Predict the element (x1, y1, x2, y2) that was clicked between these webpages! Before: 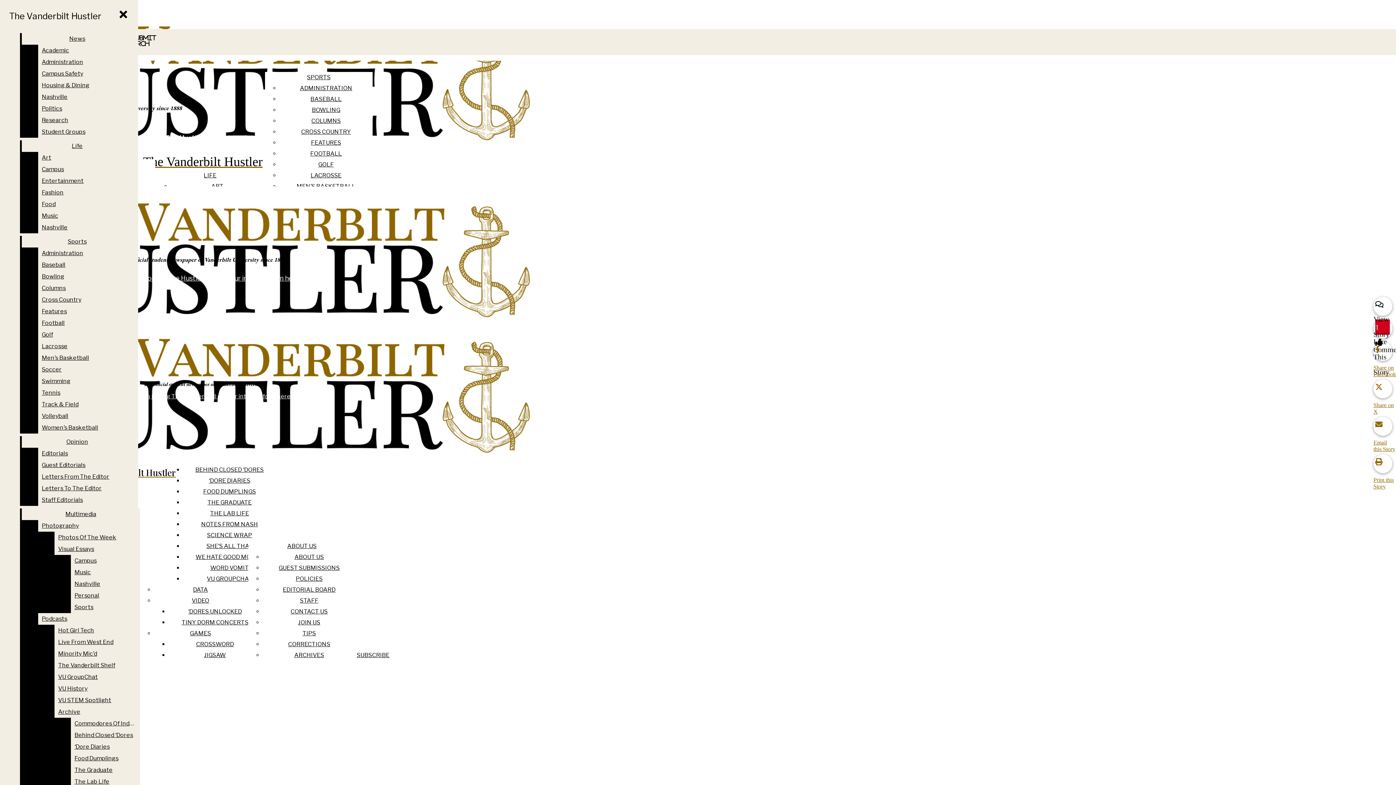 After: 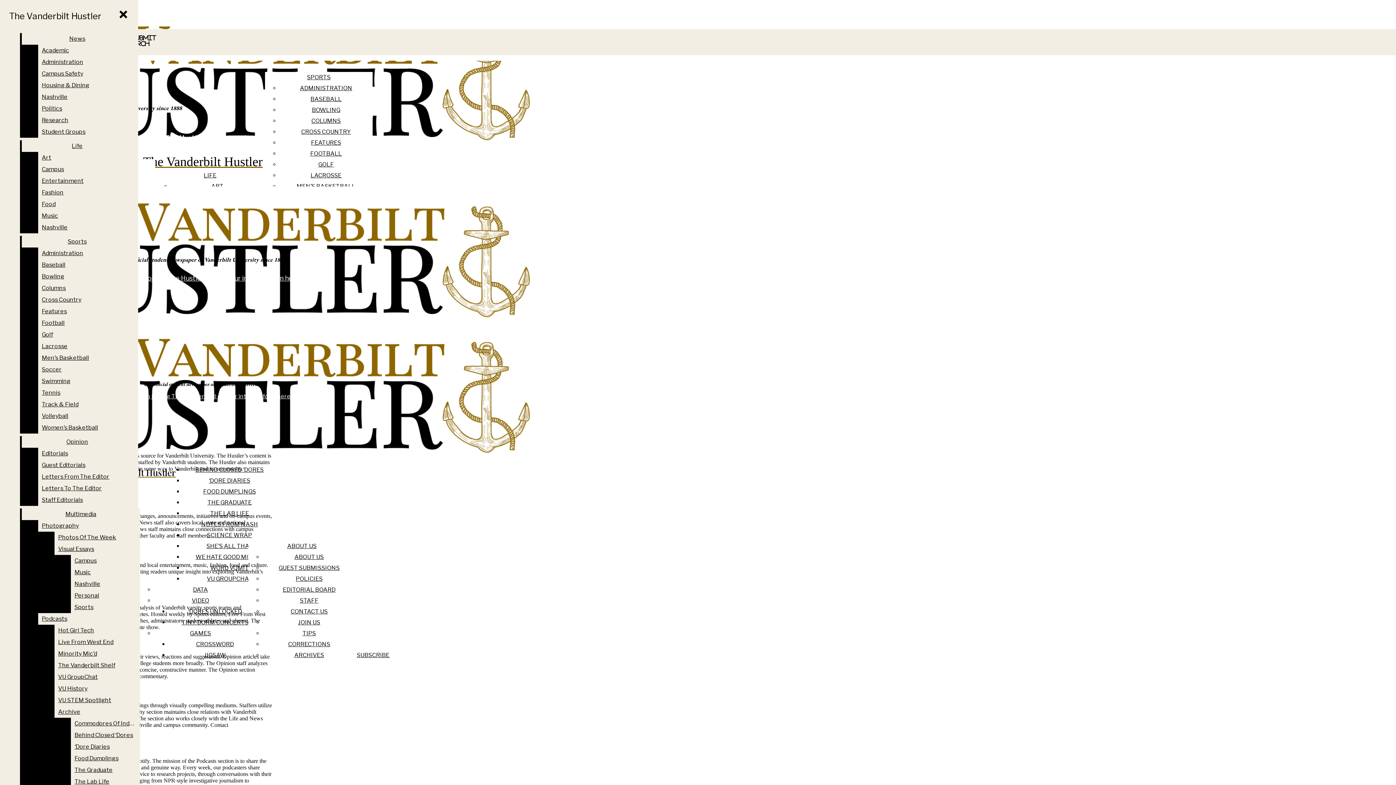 Action: bbox: (287, 542, 316, 549) label: ABOUT US